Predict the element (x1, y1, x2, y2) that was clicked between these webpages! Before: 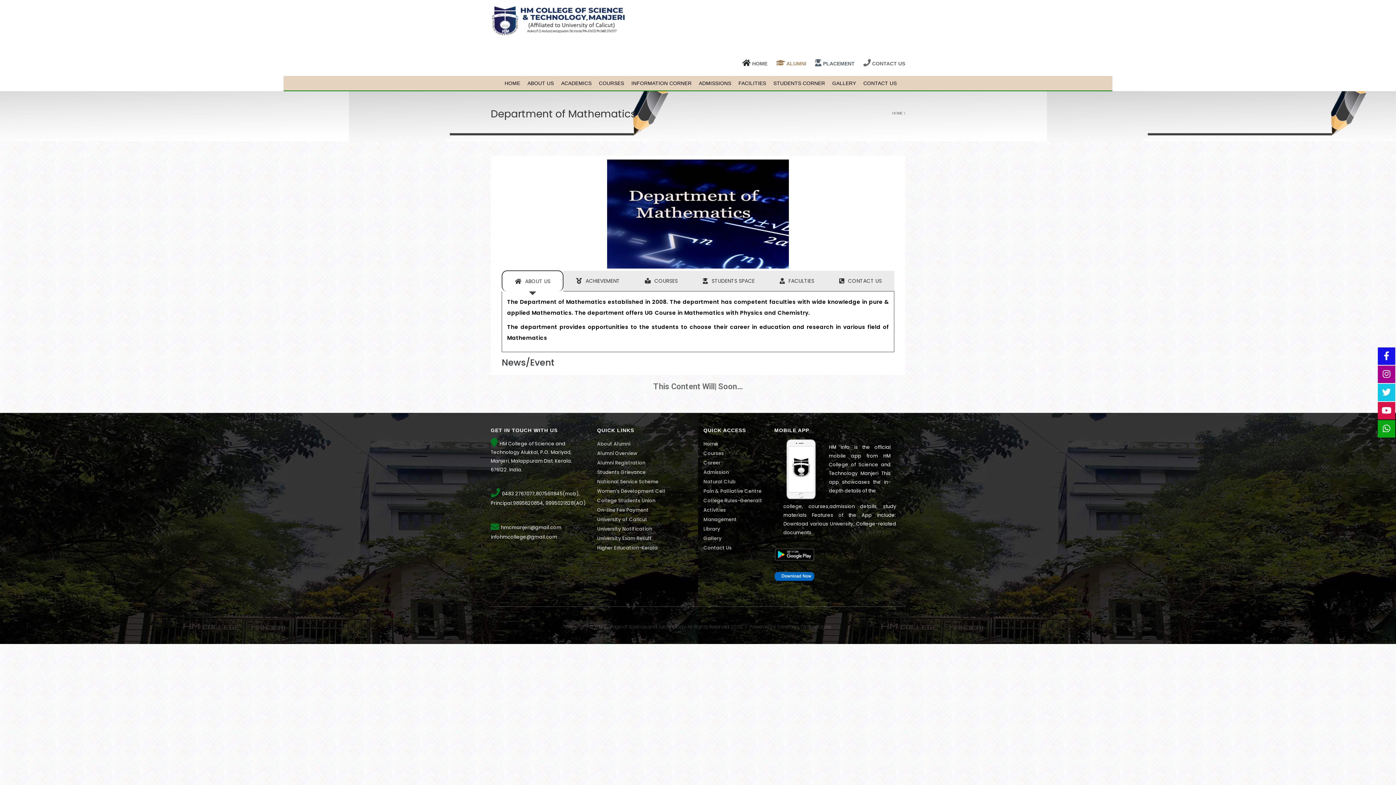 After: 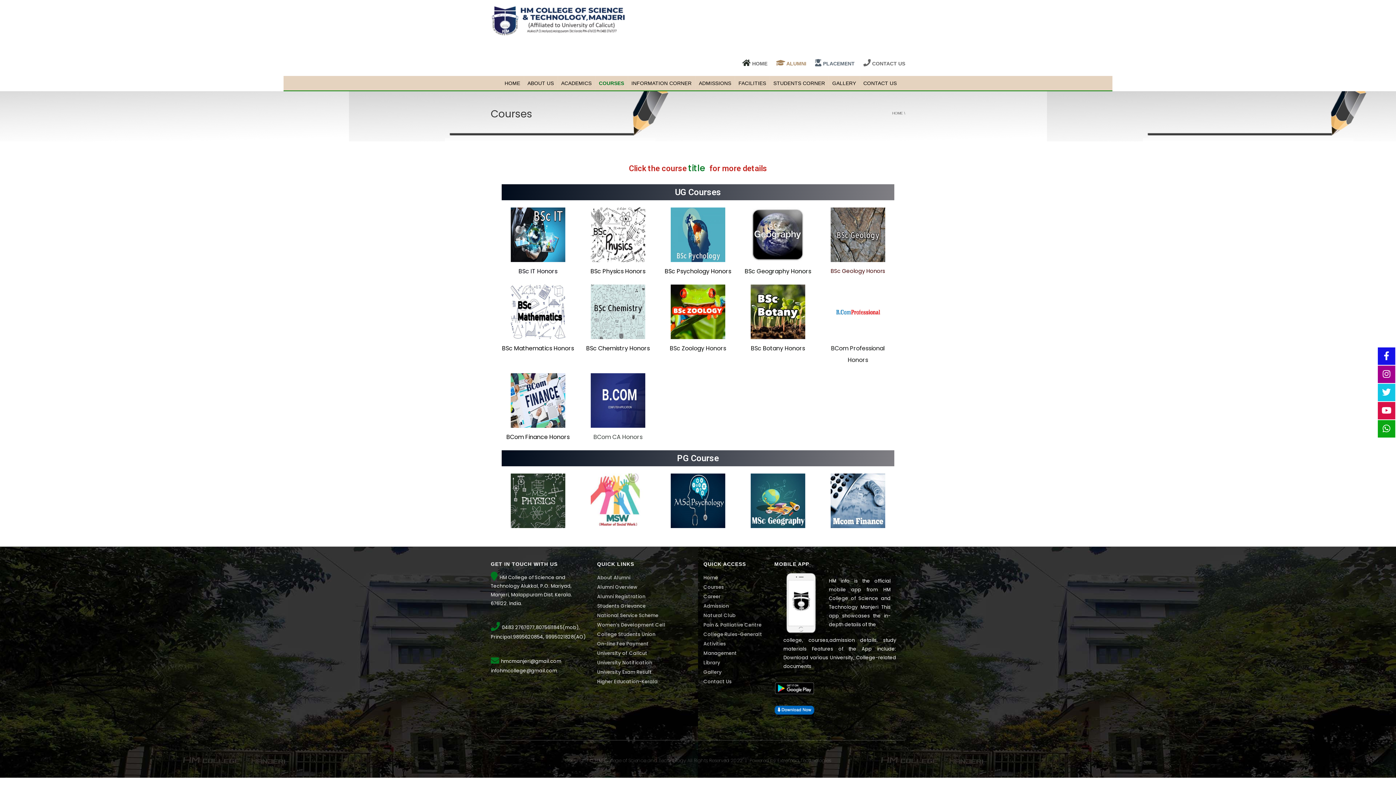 Action: bbox: (595, 76, 627, 90) label: COURSES